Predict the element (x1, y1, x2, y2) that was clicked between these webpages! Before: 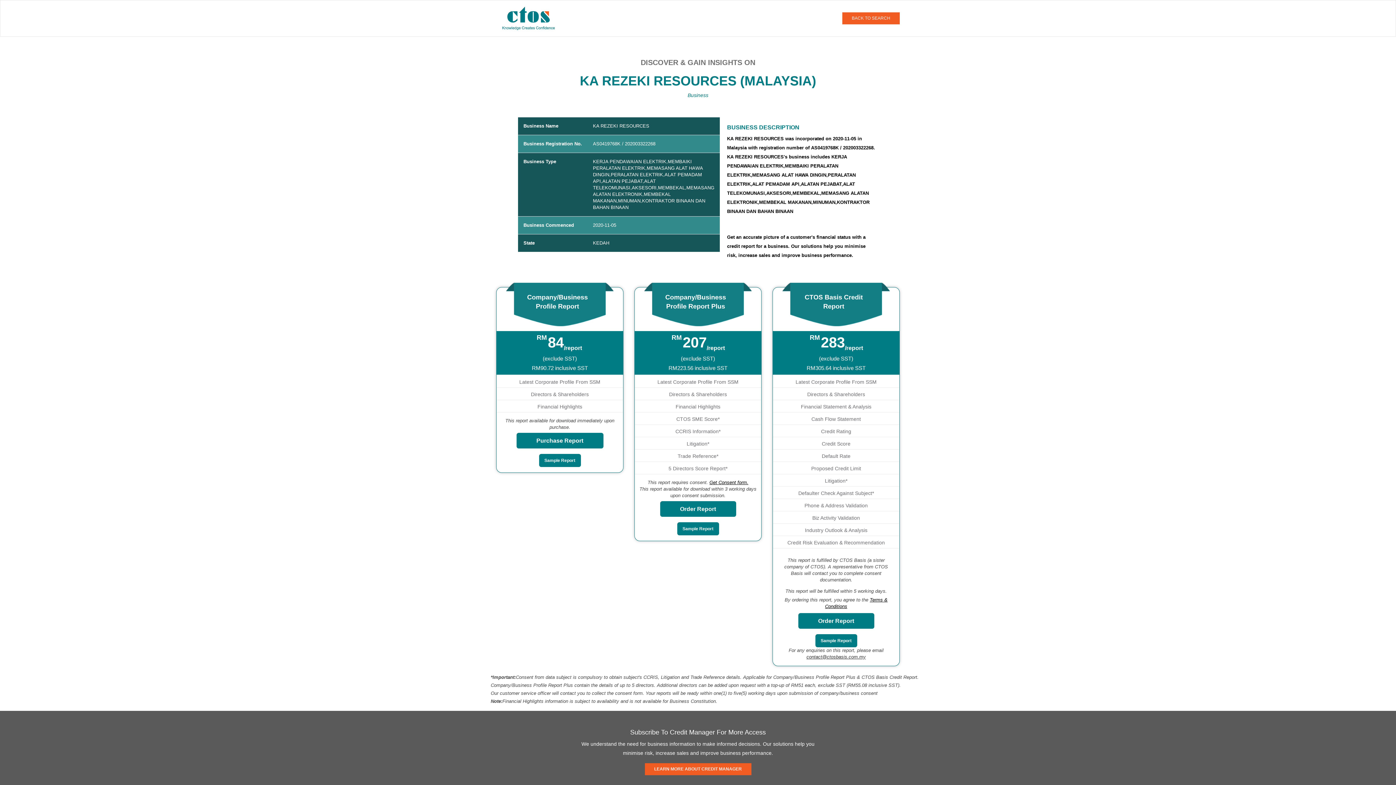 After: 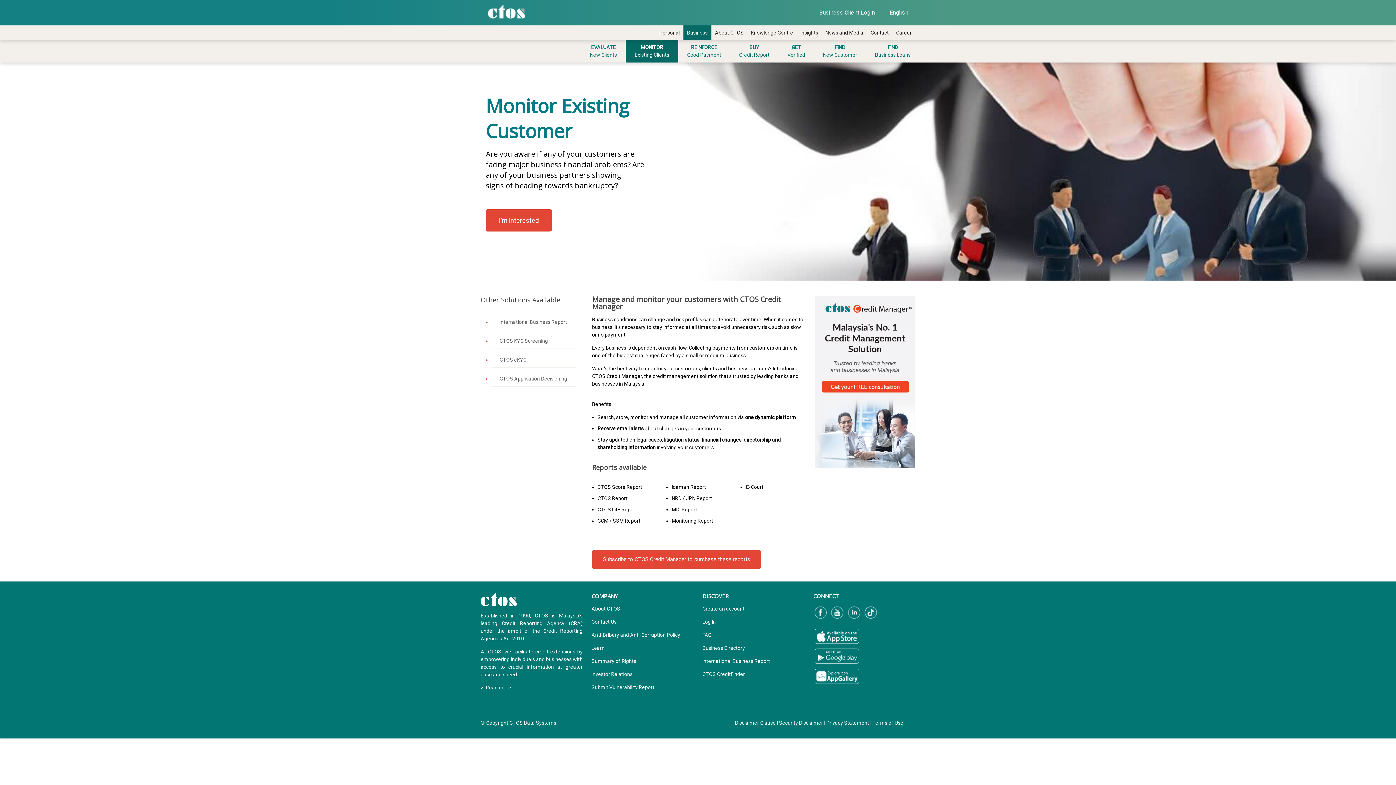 Action: label: LEARN MORE ABOUT CREDIT MANAGER bbox: (644, 763, 751, 775)